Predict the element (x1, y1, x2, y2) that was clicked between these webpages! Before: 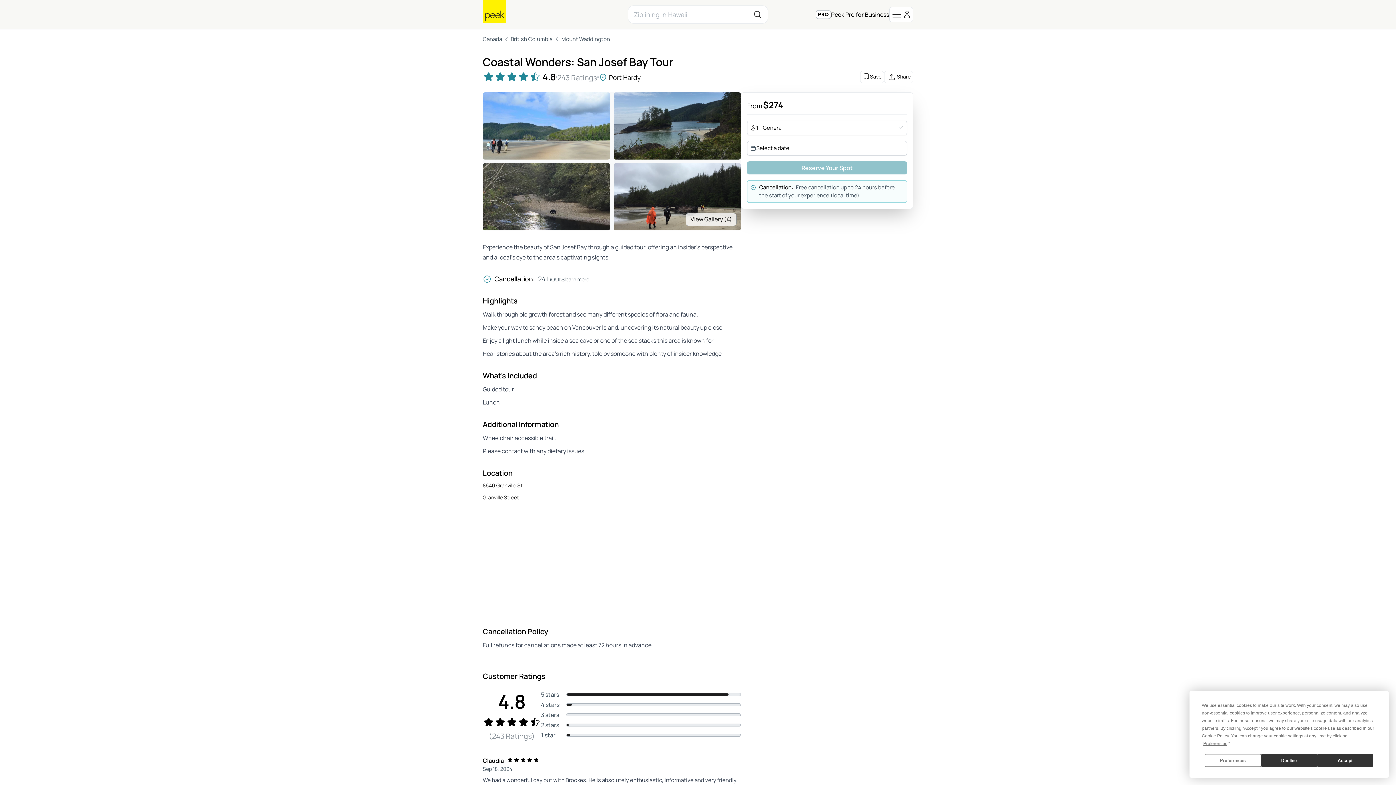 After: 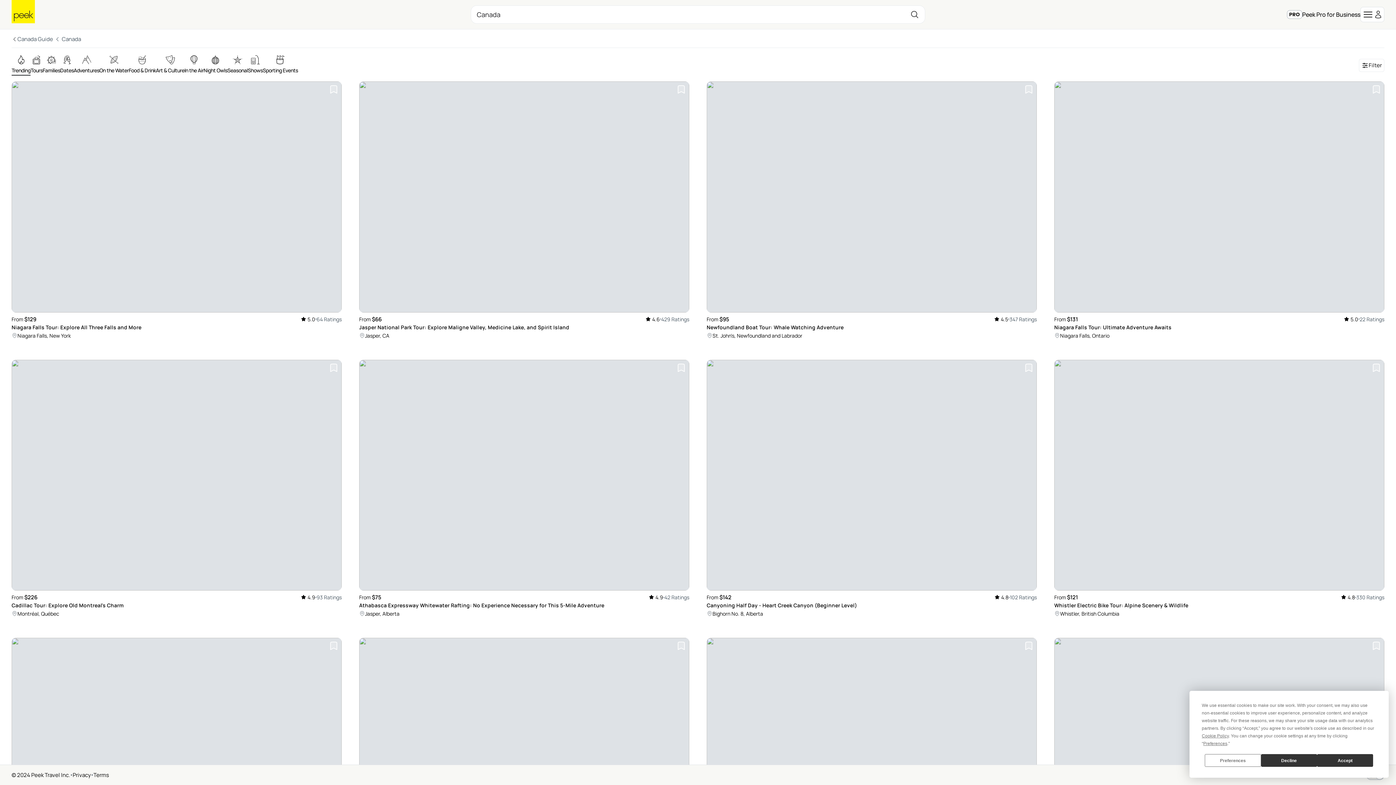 Action: bbox: (482, 35, 502, 43) label: Canada